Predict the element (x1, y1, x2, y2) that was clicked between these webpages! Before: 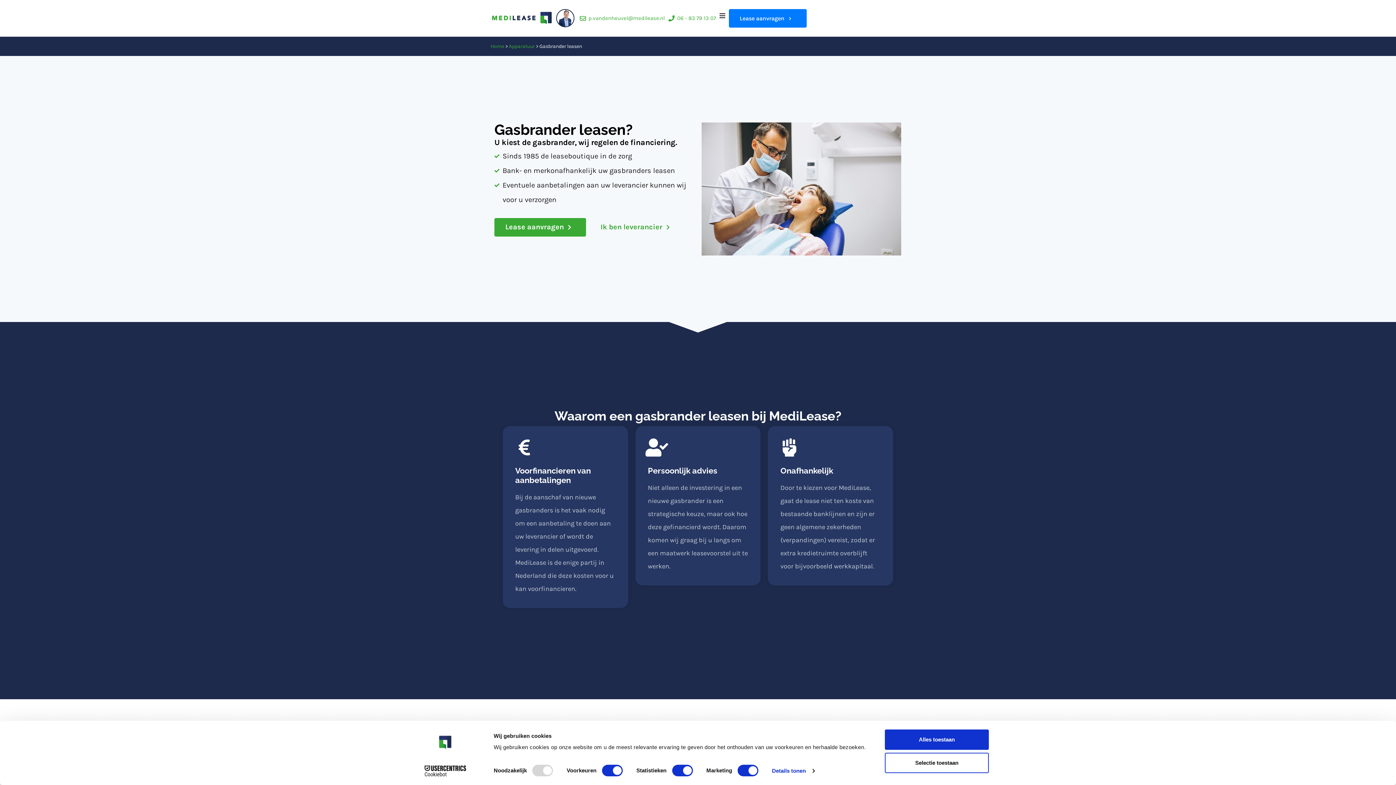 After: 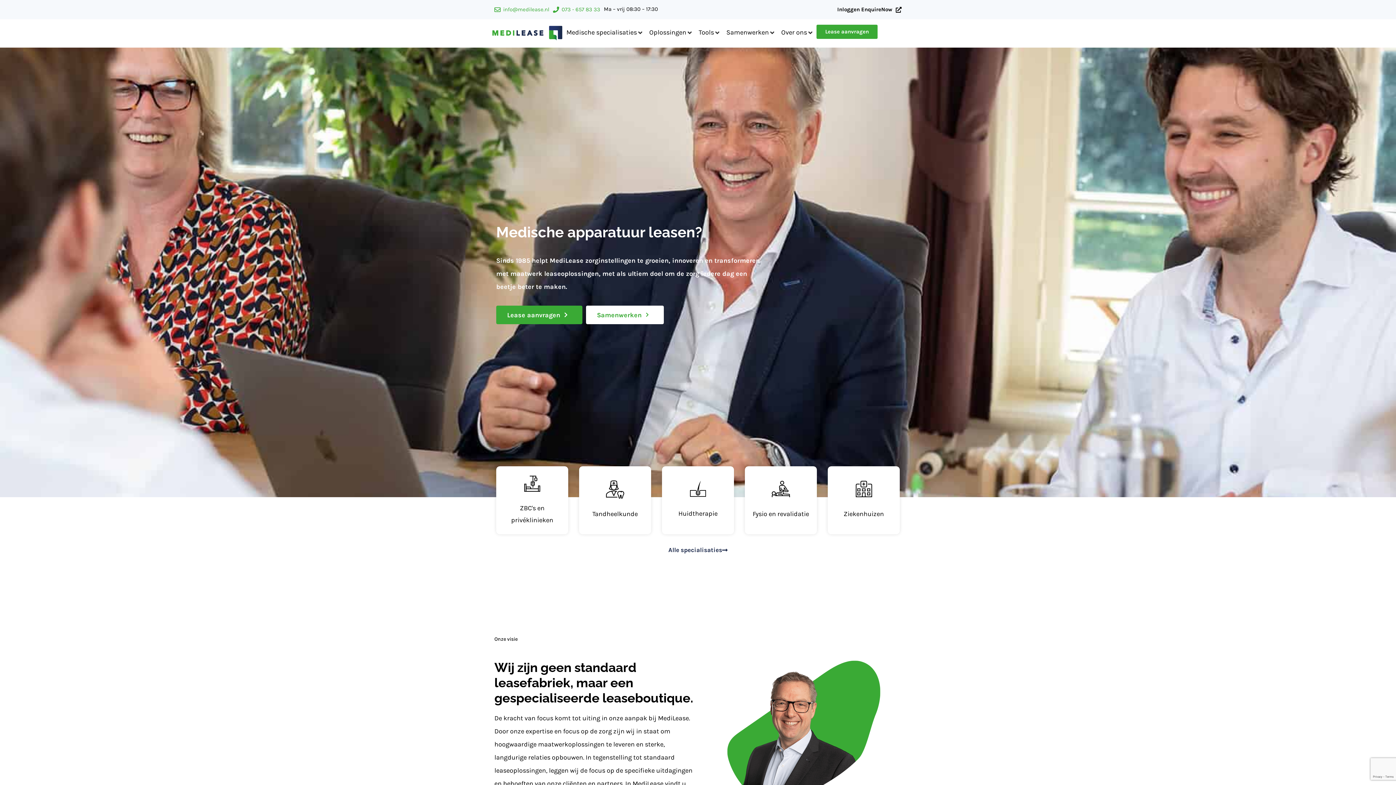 Action: bbox: (490, 10, 552, 25)